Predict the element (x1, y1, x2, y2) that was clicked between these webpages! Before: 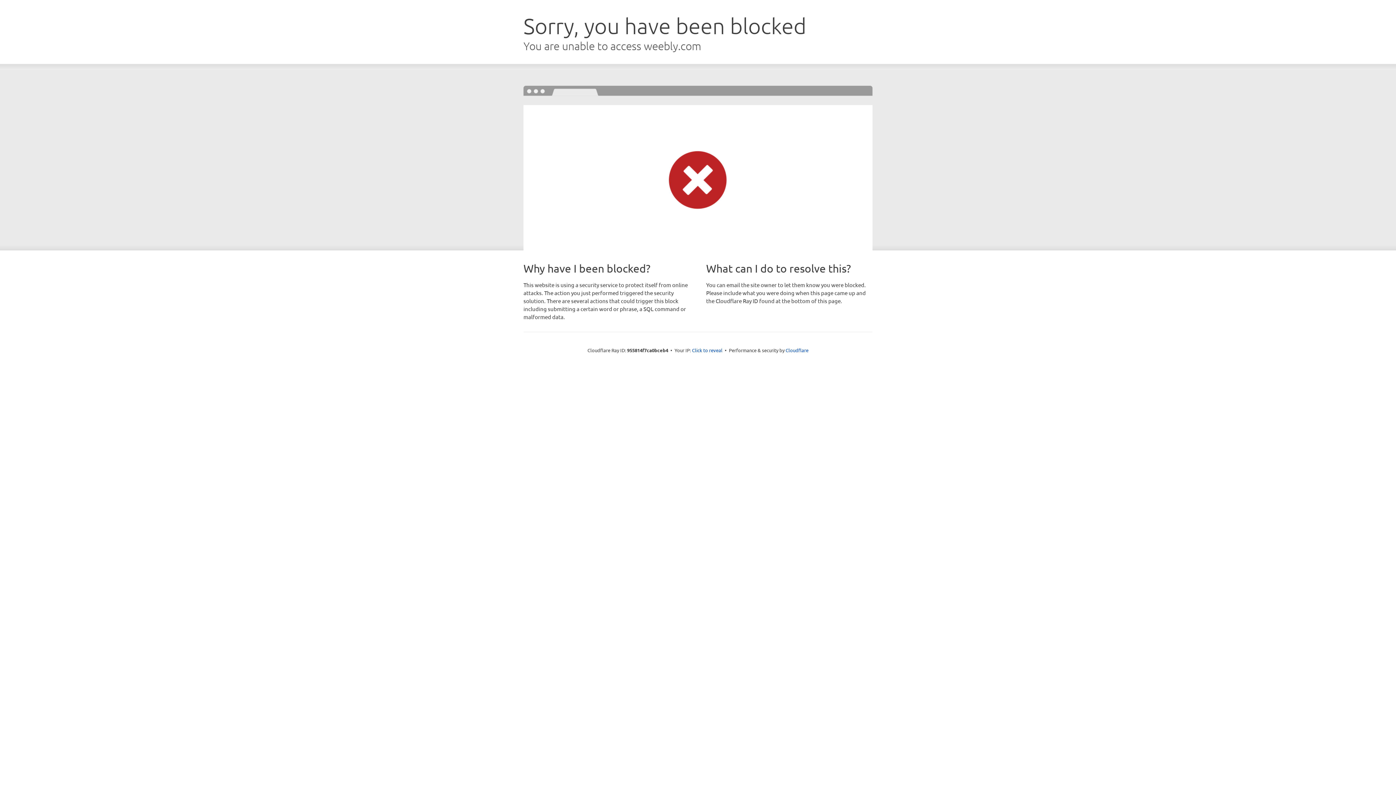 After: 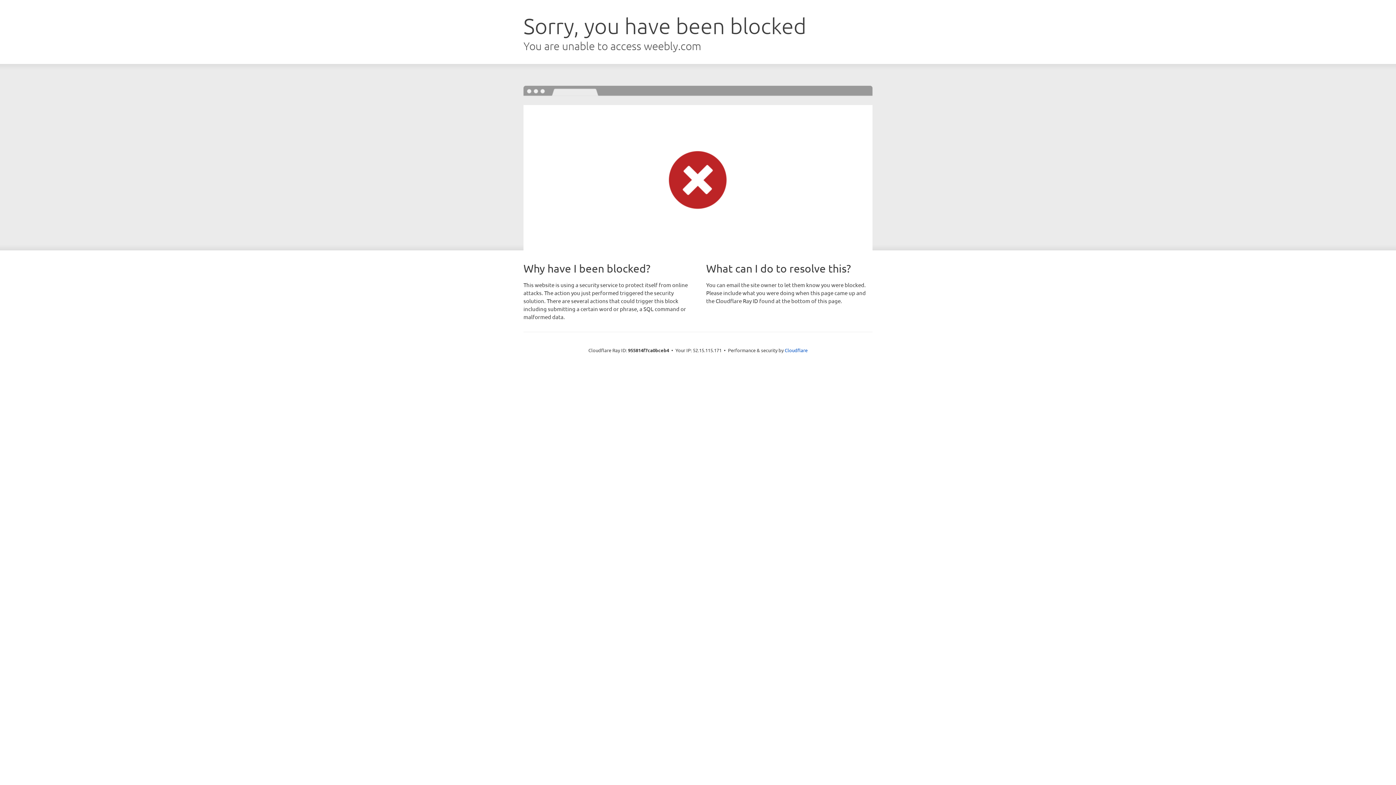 Action: label: Click to reveal bbox: (692, 346, 722, 353)